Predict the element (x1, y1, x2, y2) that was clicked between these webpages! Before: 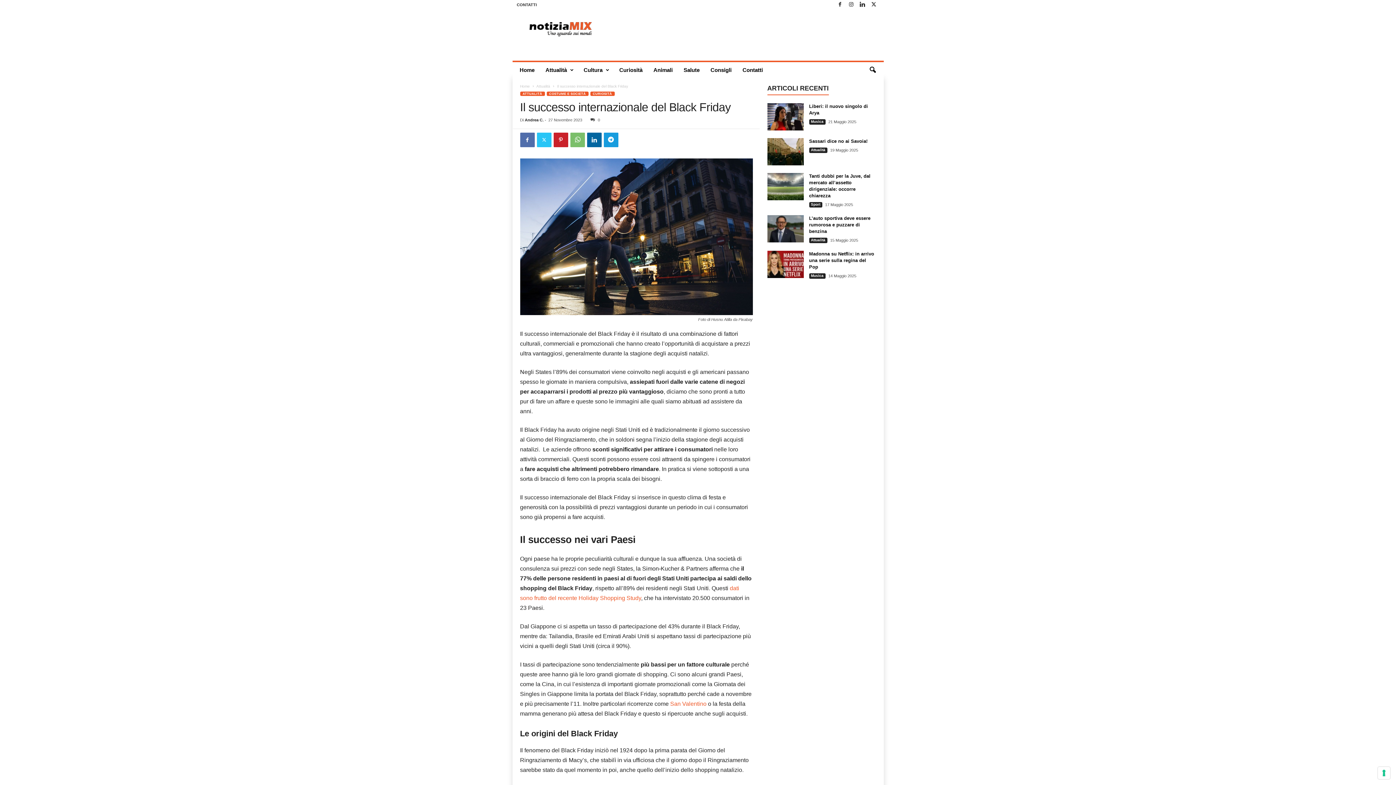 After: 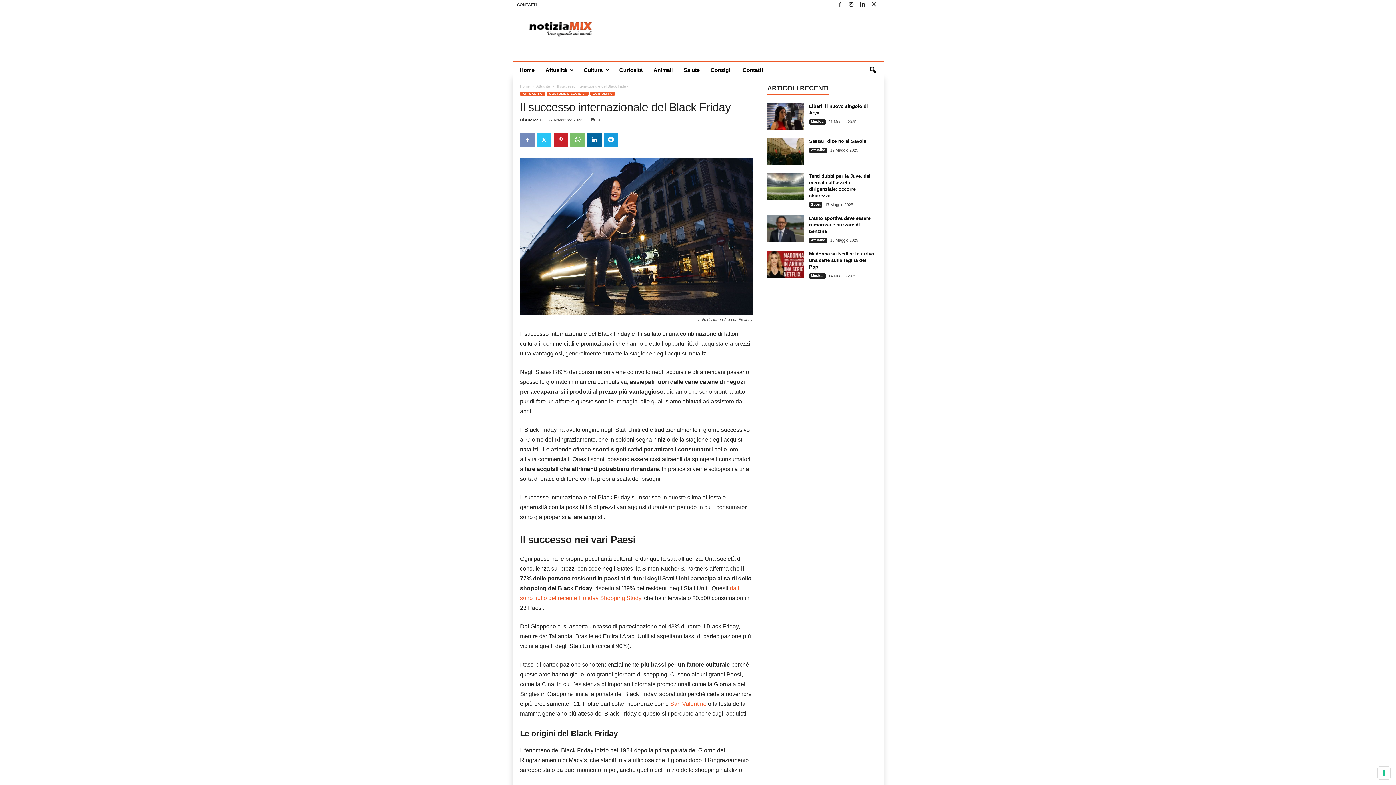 Action: bbox: (520, 132, 534, 147)